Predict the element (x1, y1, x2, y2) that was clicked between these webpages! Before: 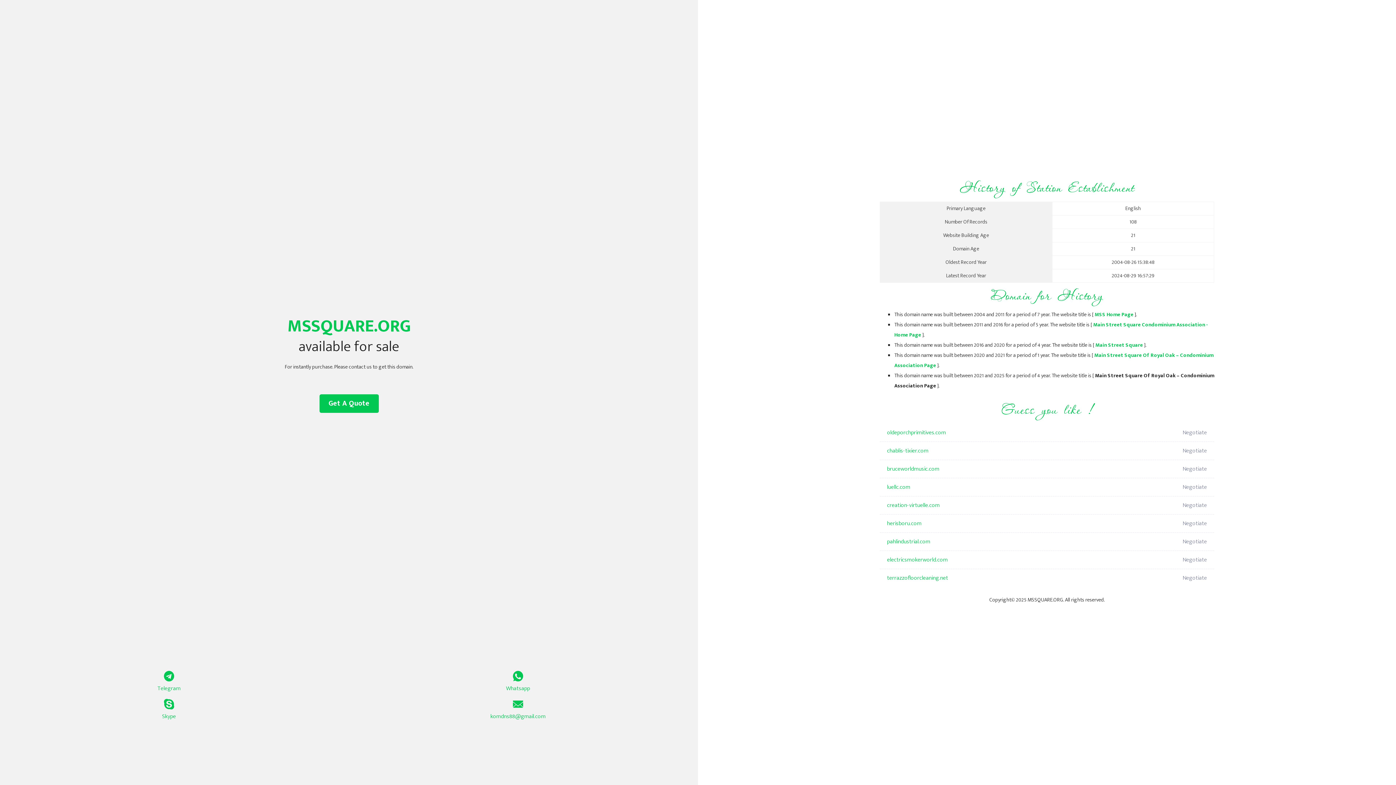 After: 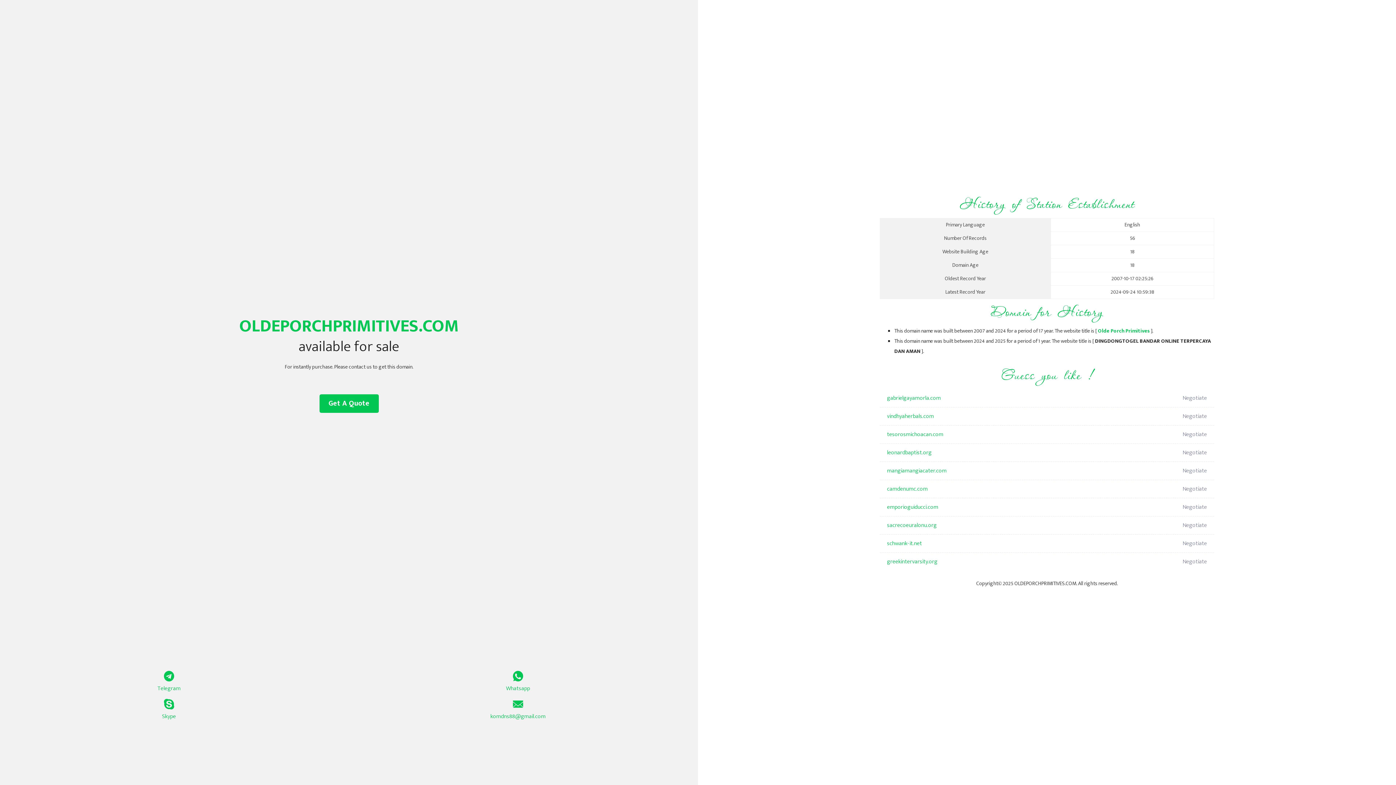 Action: bbox: (887, 424, 1098, 442) label: oldeporchprimitives.com